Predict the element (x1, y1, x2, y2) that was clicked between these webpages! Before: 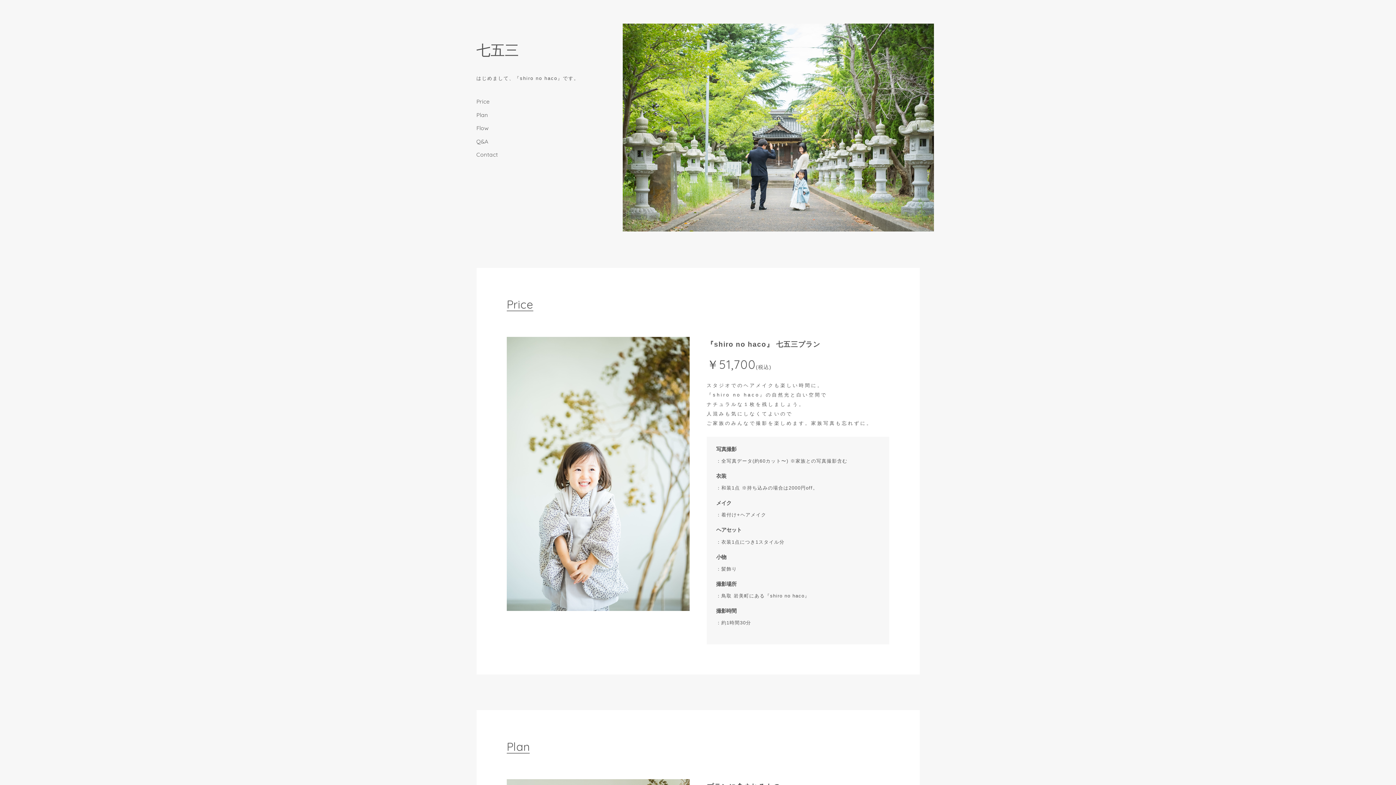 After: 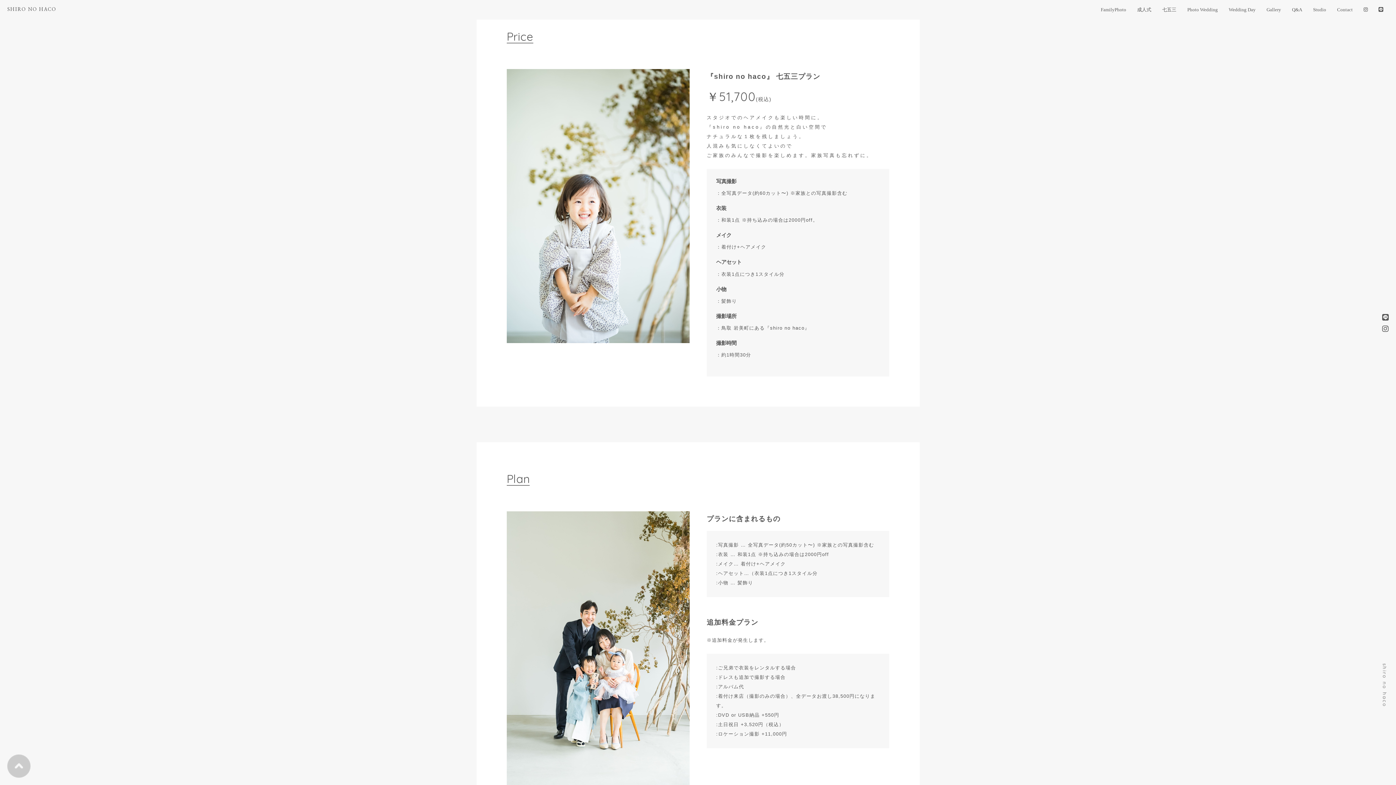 Action: label: Price bbox: (476, 97, 489, 105)